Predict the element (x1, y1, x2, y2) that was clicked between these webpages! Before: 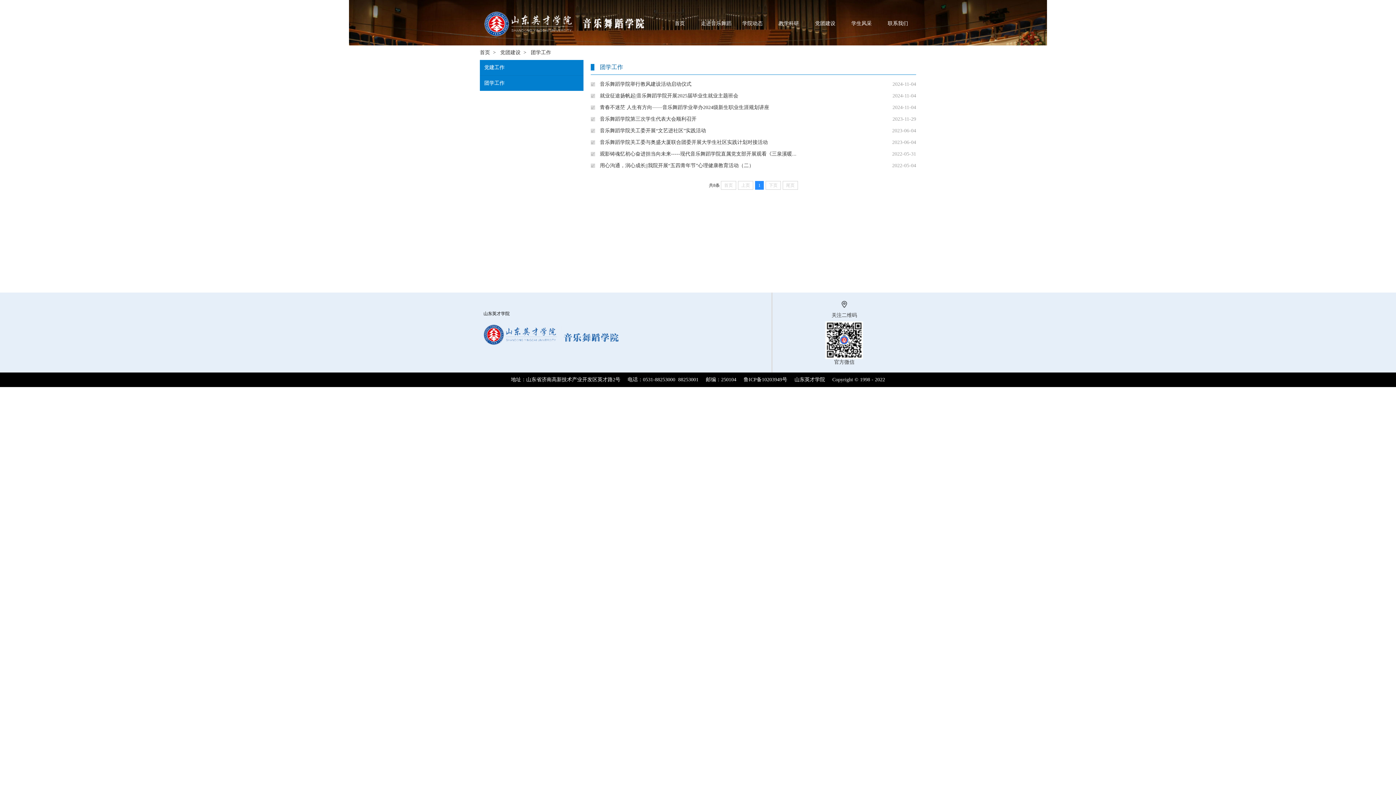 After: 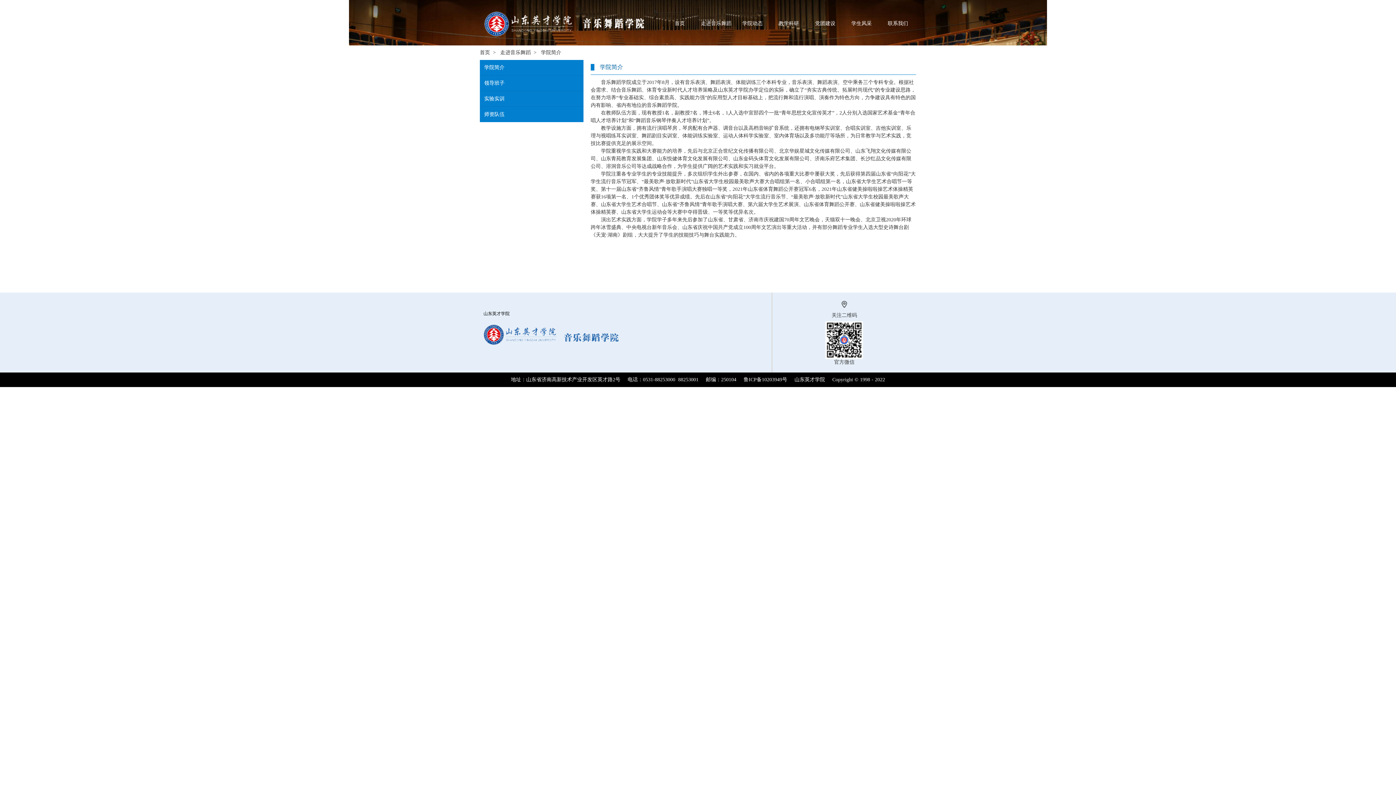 Action: bbox: (698, 0, 734, 46) label: 走进音乐舞蹈